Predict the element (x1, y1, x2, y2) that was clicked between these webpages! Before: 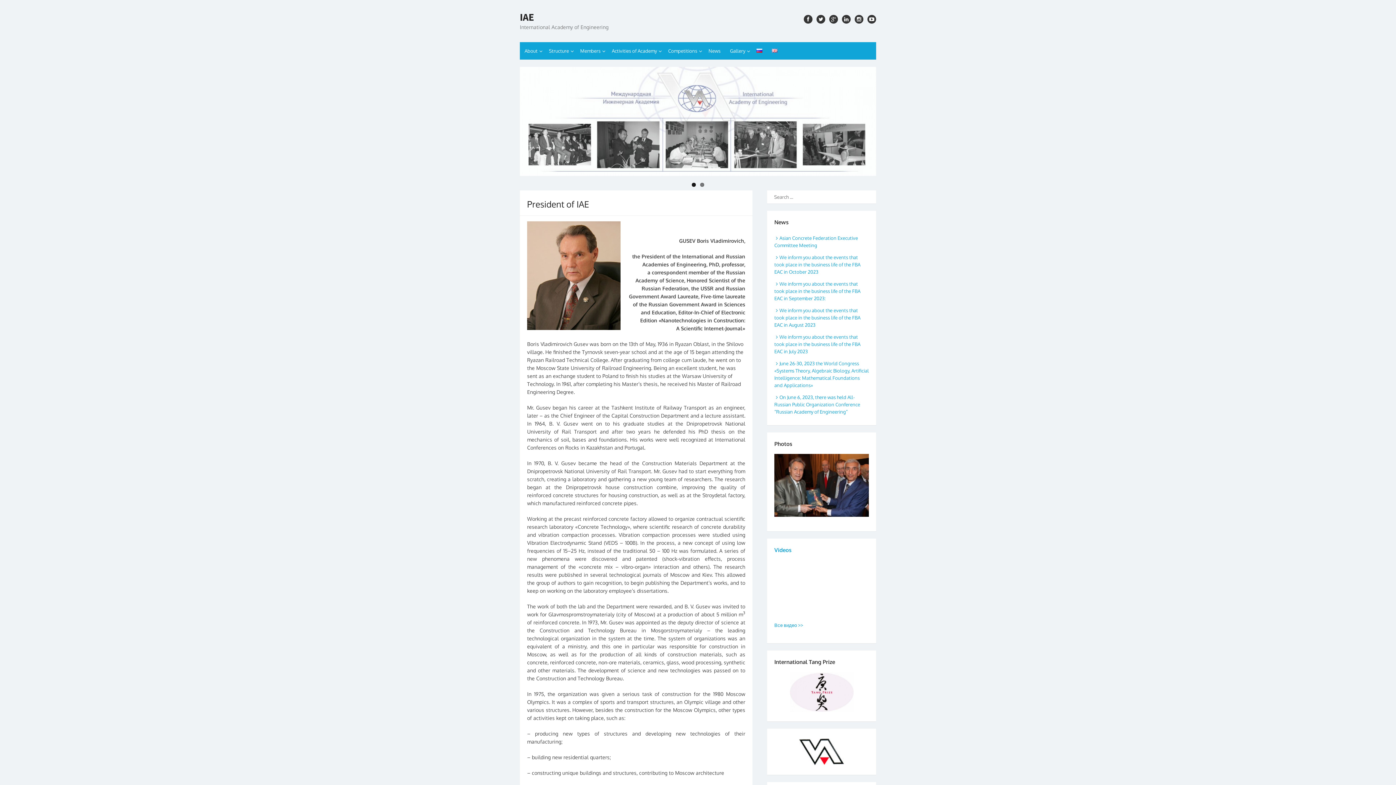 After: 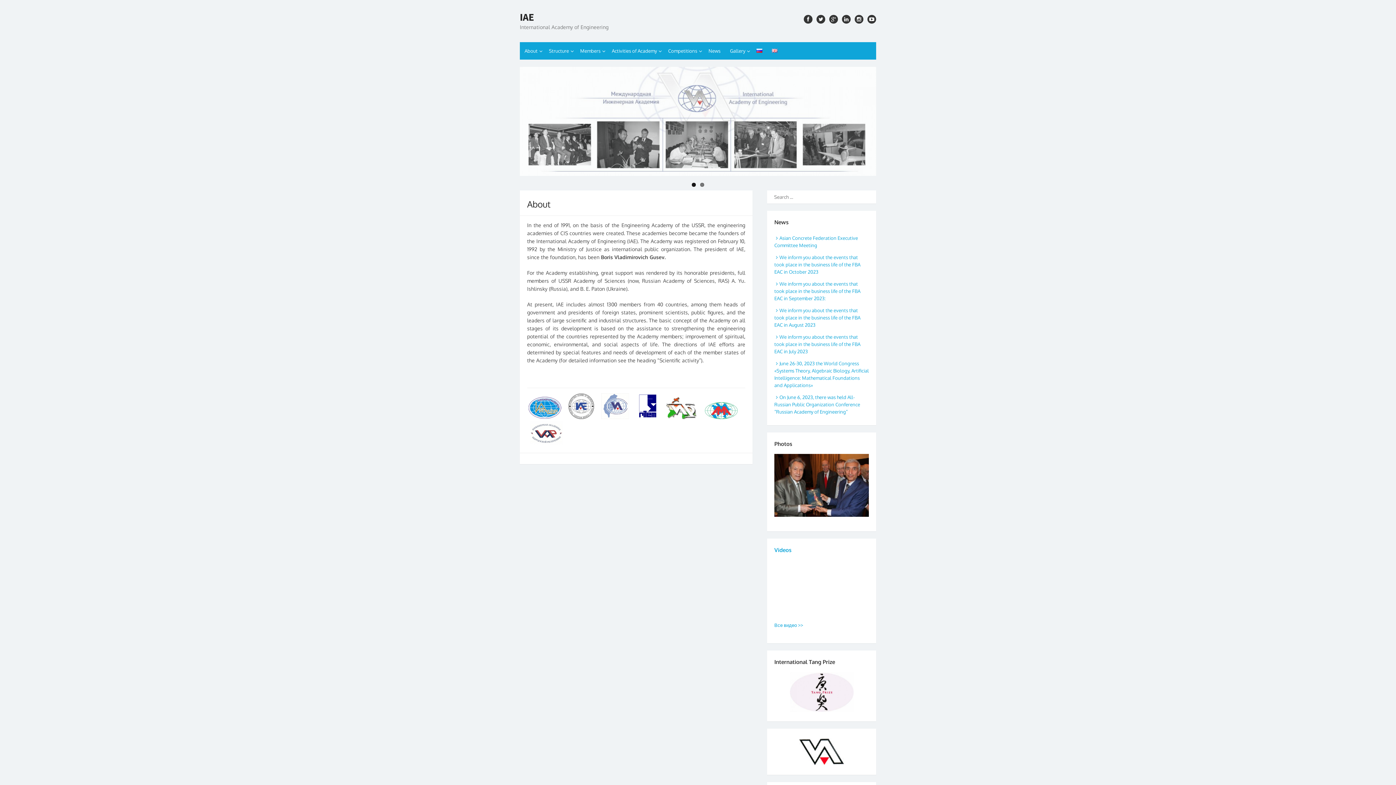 Action: label: About bbox: (520, 42, 544, 59)